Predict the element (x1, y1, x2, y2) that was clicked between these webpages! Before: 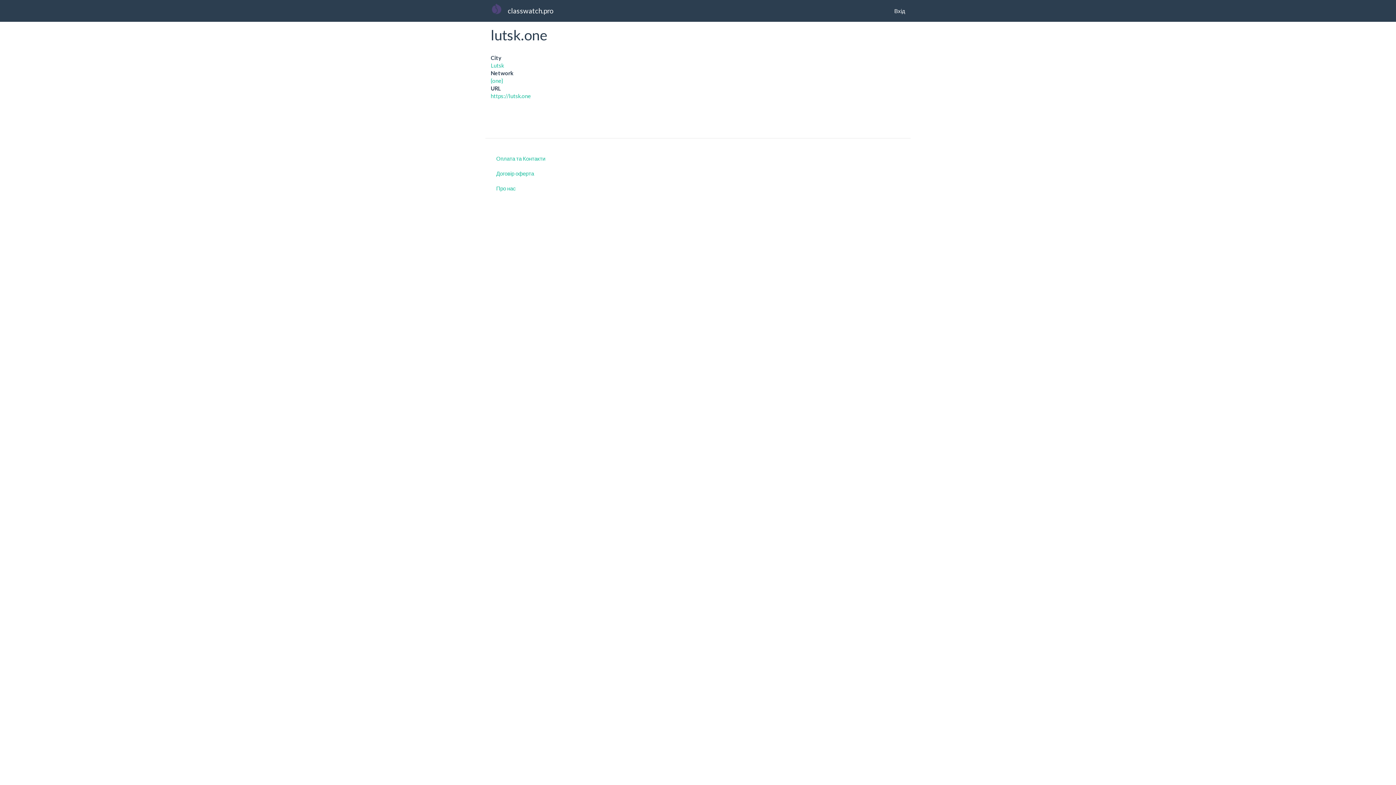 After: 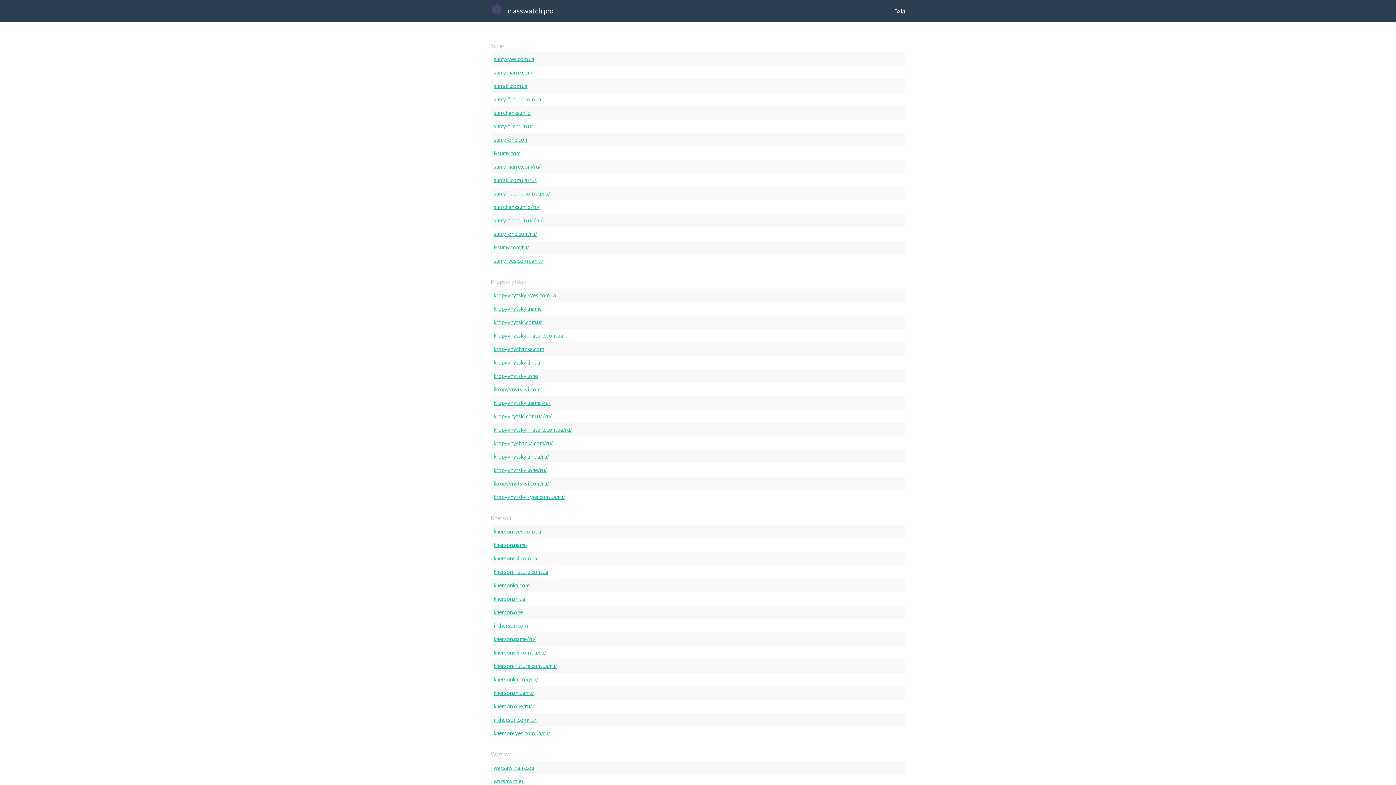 Action: label: classwatch.pro bbox: (502, 0, 559, 21)